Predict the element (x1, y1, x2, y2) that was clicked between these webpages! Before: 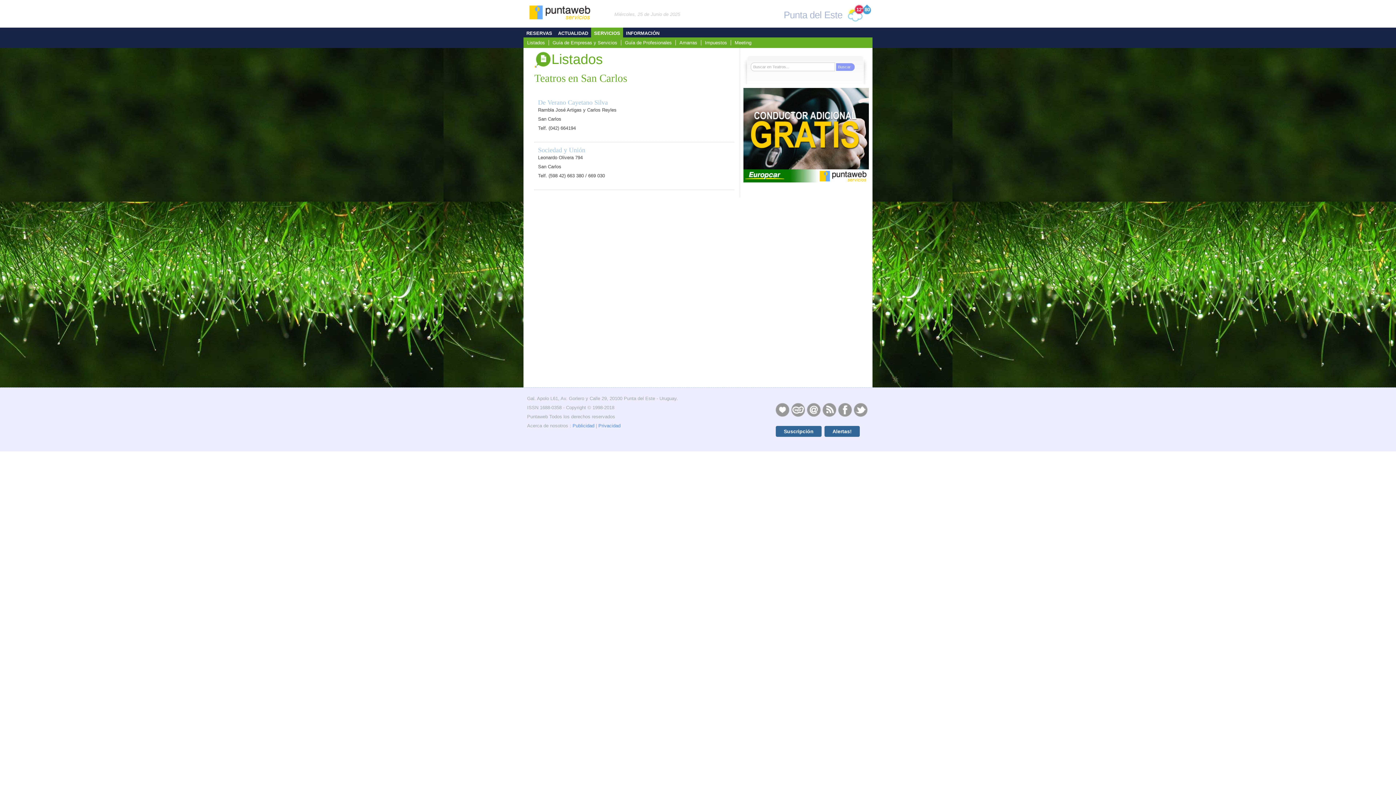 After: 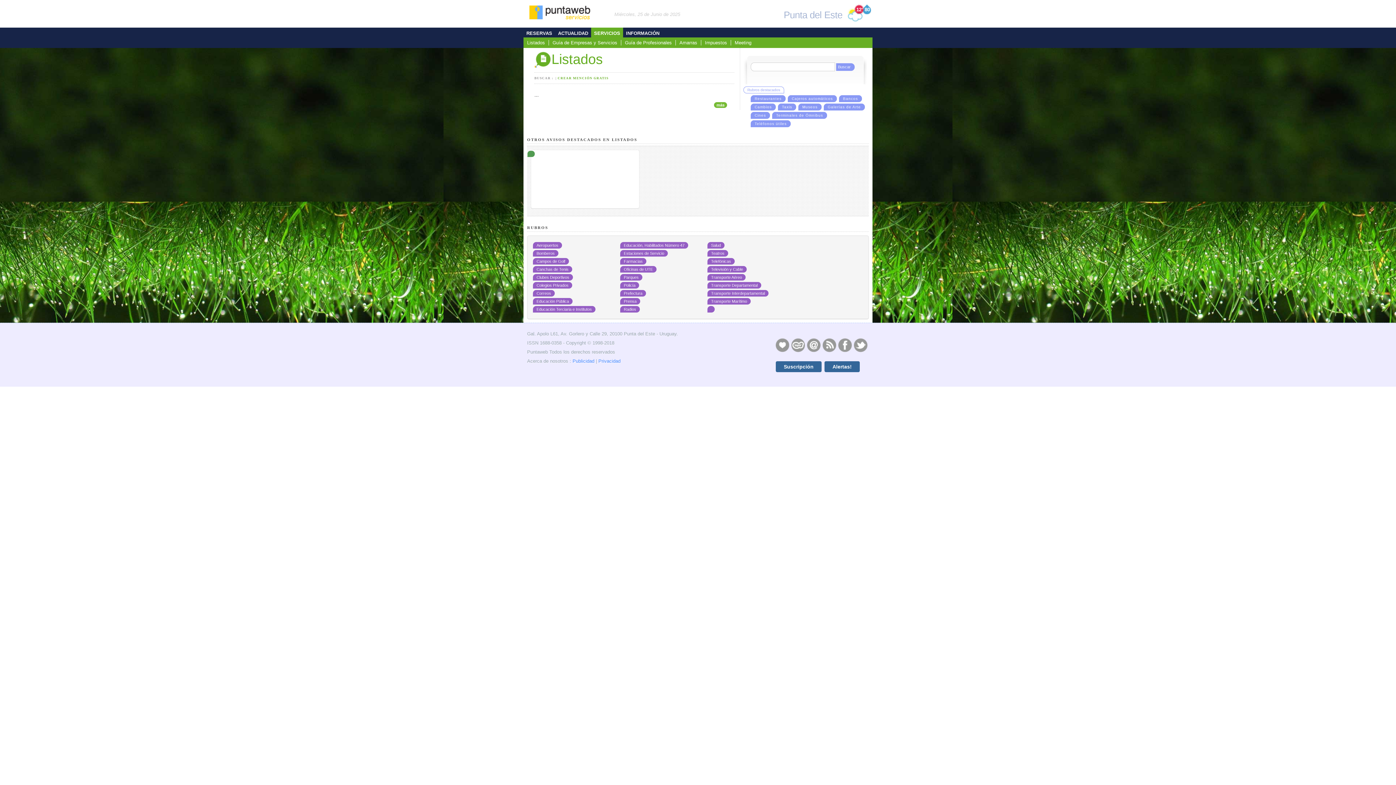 Action: label: Listados bbox: (527, 40, 545, 45)